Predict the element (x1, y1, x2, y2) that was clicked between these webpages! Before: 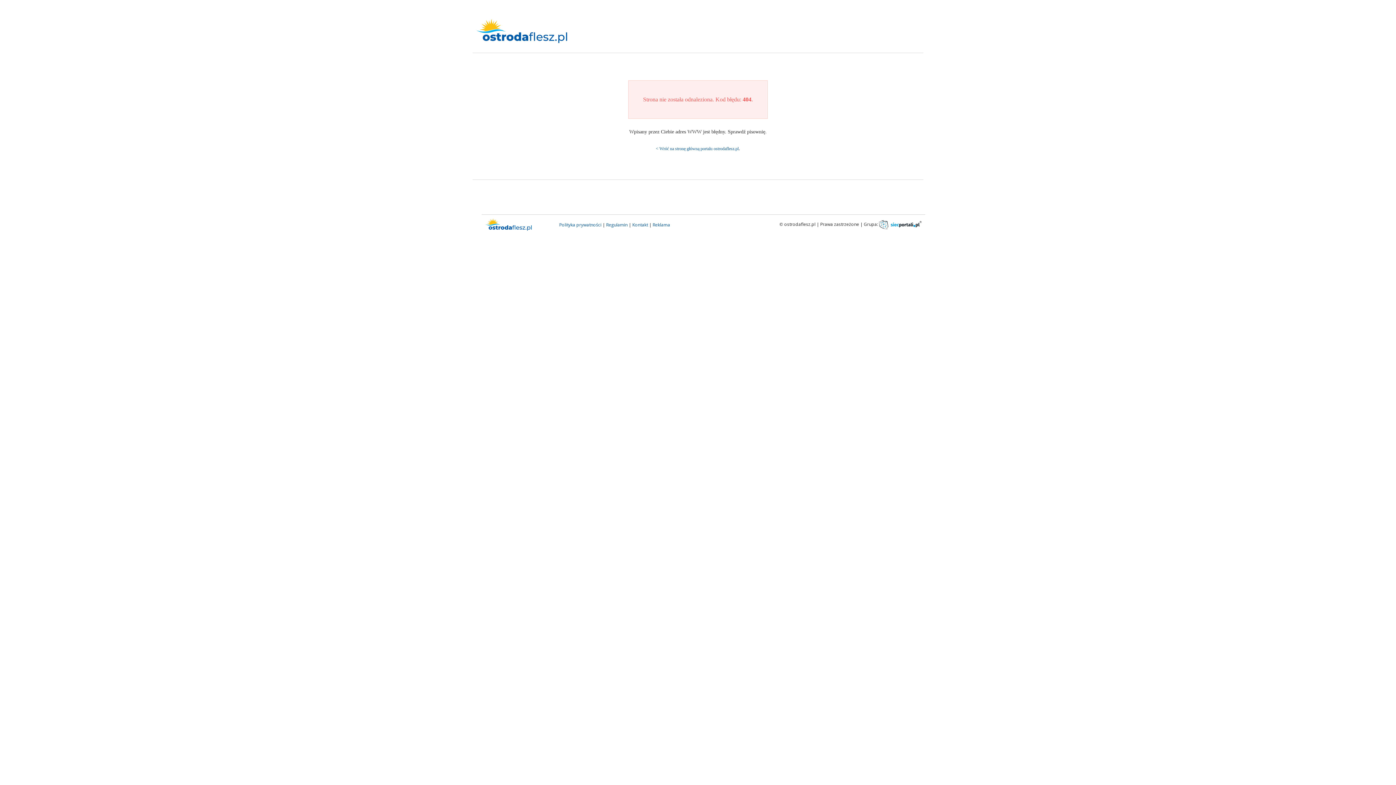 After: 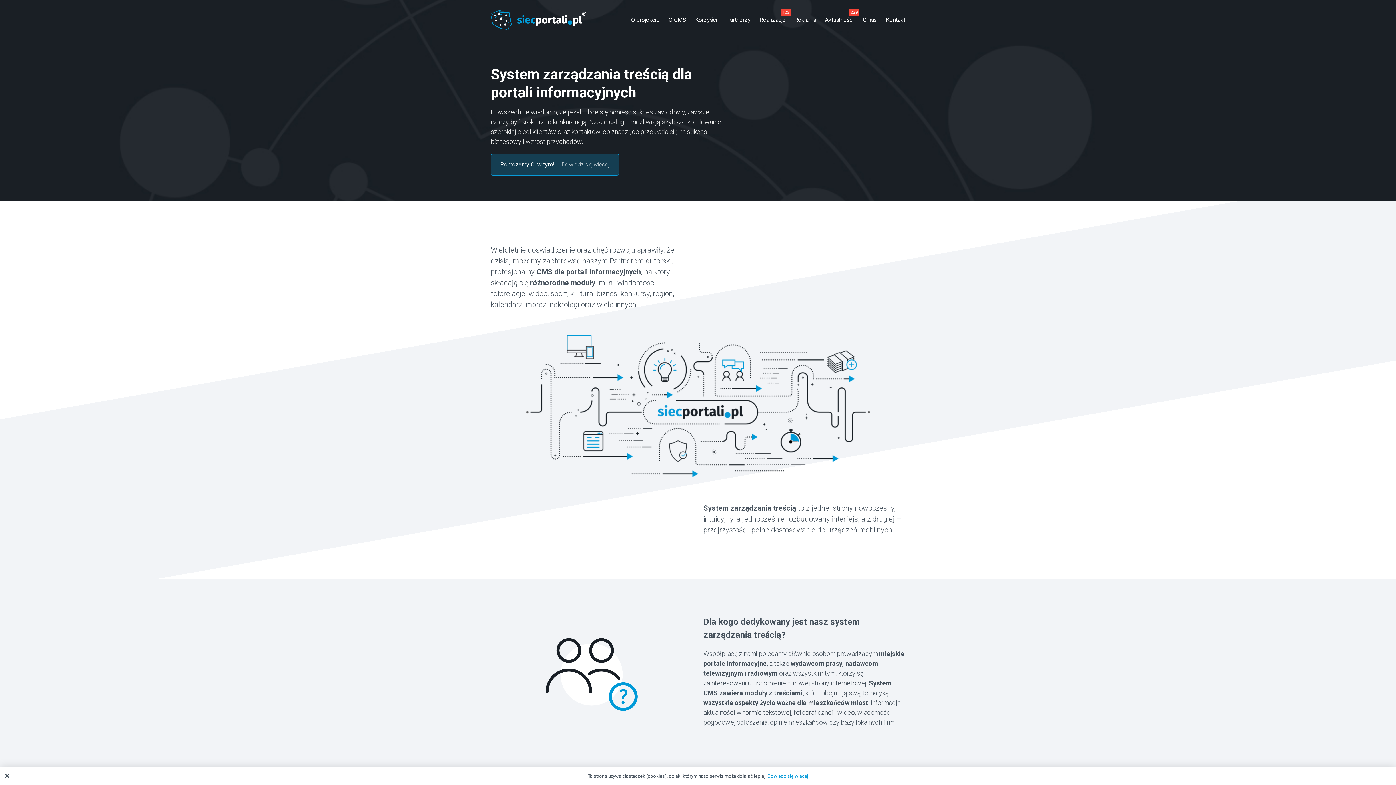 Action: bbox: (879, 221, 921, 227)